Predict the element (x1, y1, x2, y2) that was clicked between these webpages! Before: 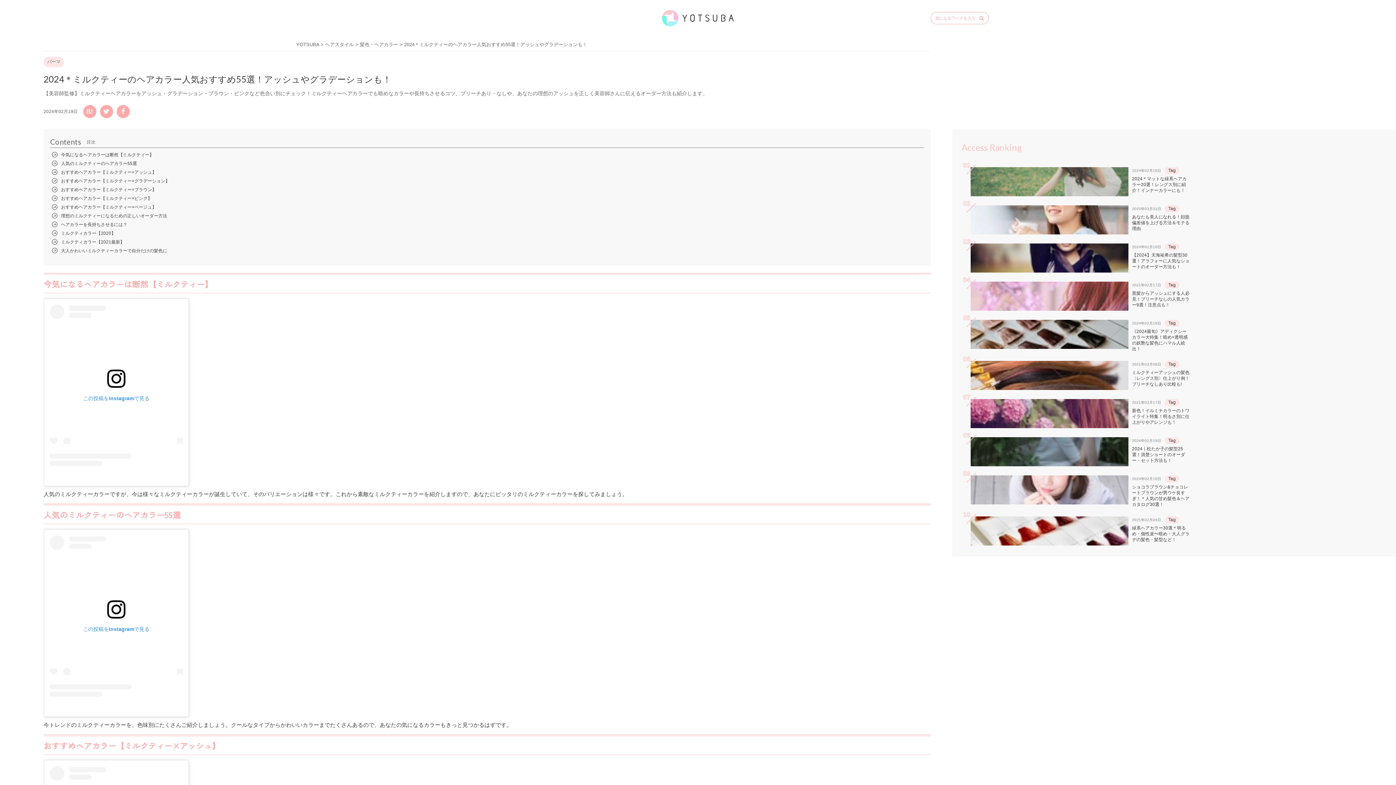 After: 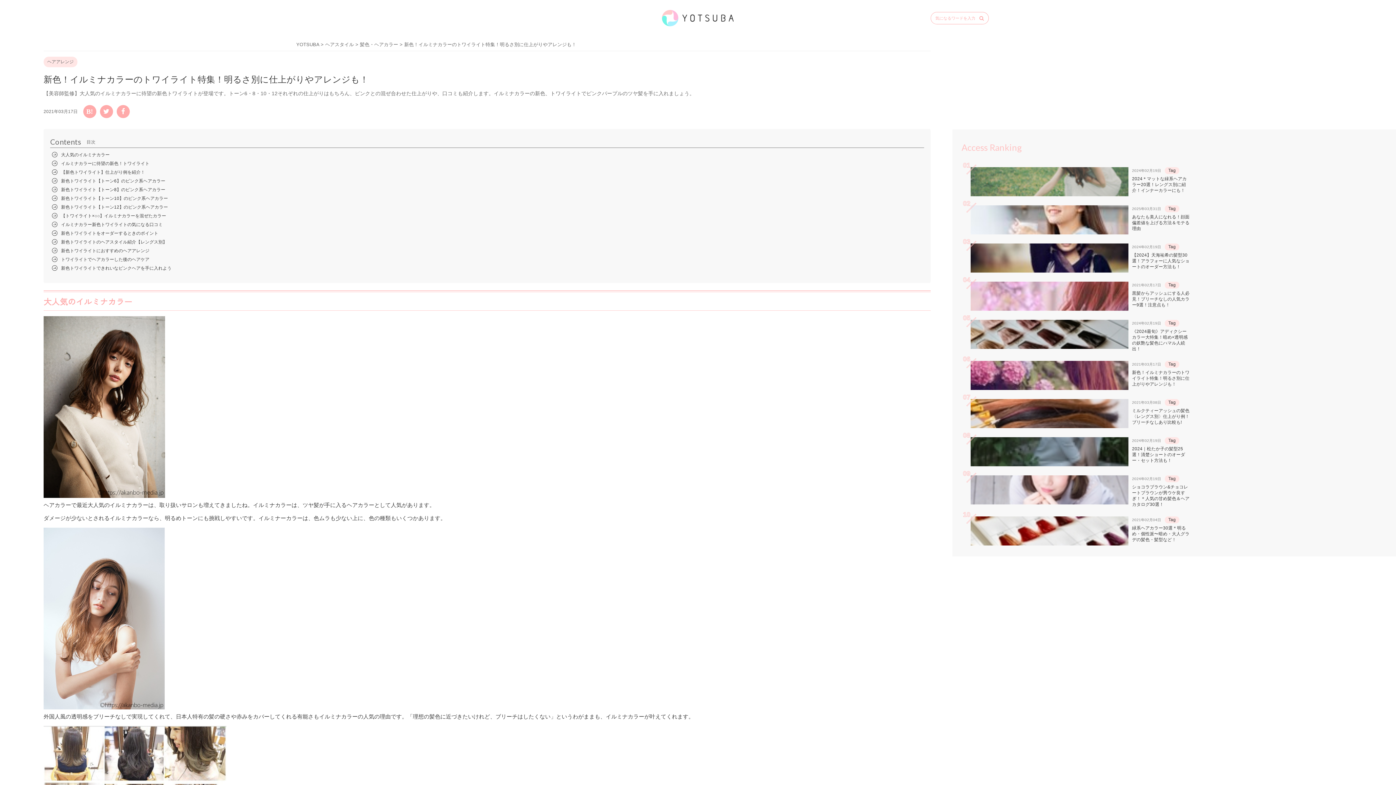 Action: bbox: (963, 397, 1369, 428) label: 2021年03月17日
Tag
新色！イルミナカラーのトワイライト特集！明るさ別に仕上がりやアレンジも！